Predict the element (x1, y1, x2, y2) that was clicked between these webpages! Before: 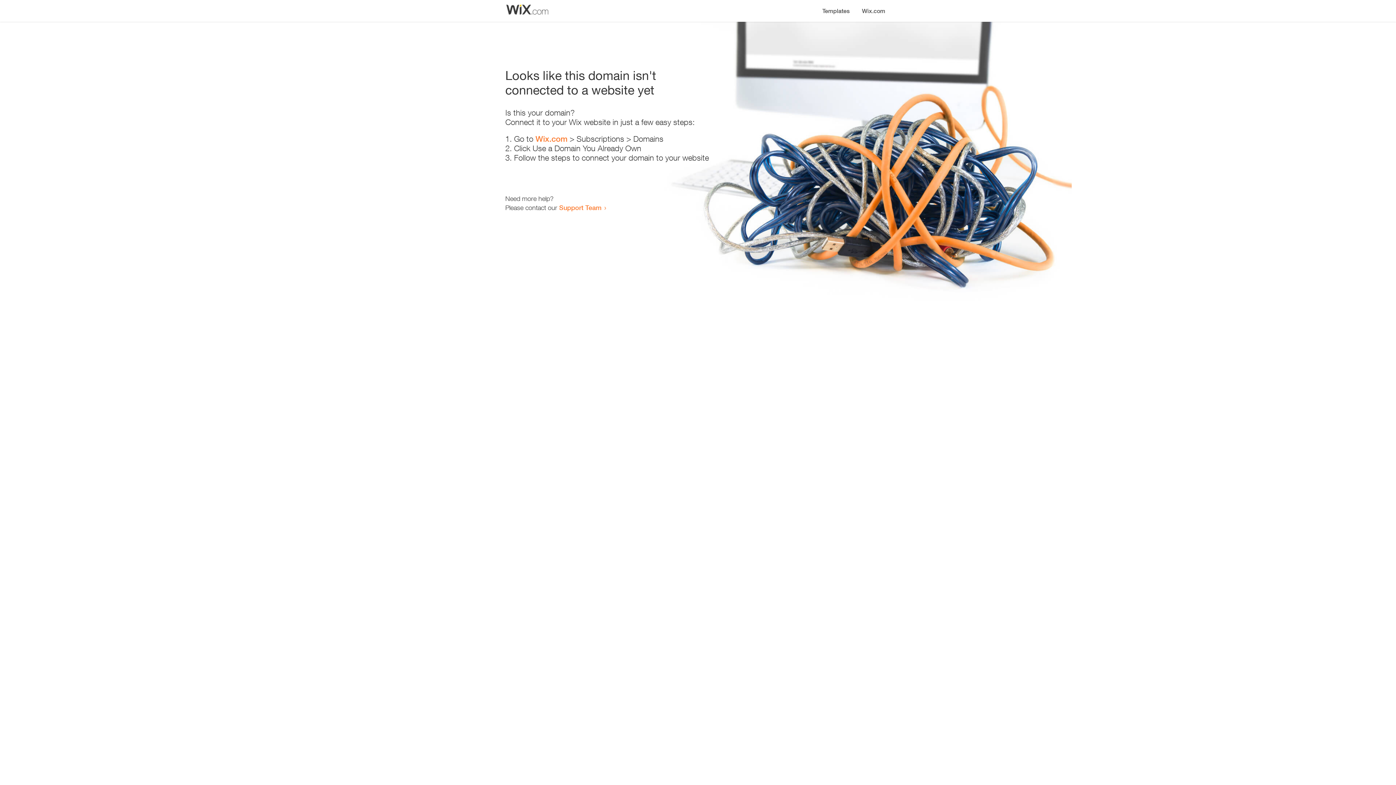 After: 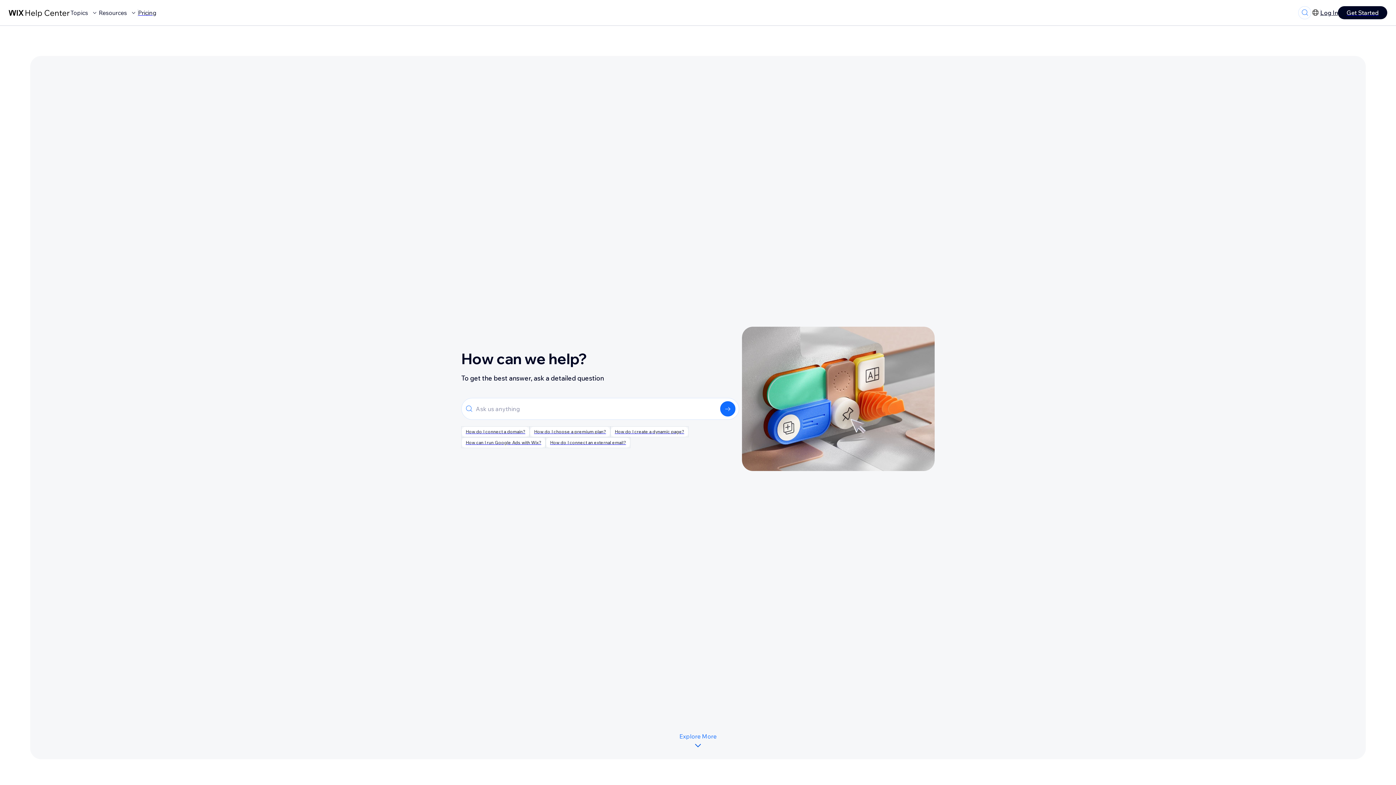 Action: label: Support Team bbox: (559, 203, 601, 211)